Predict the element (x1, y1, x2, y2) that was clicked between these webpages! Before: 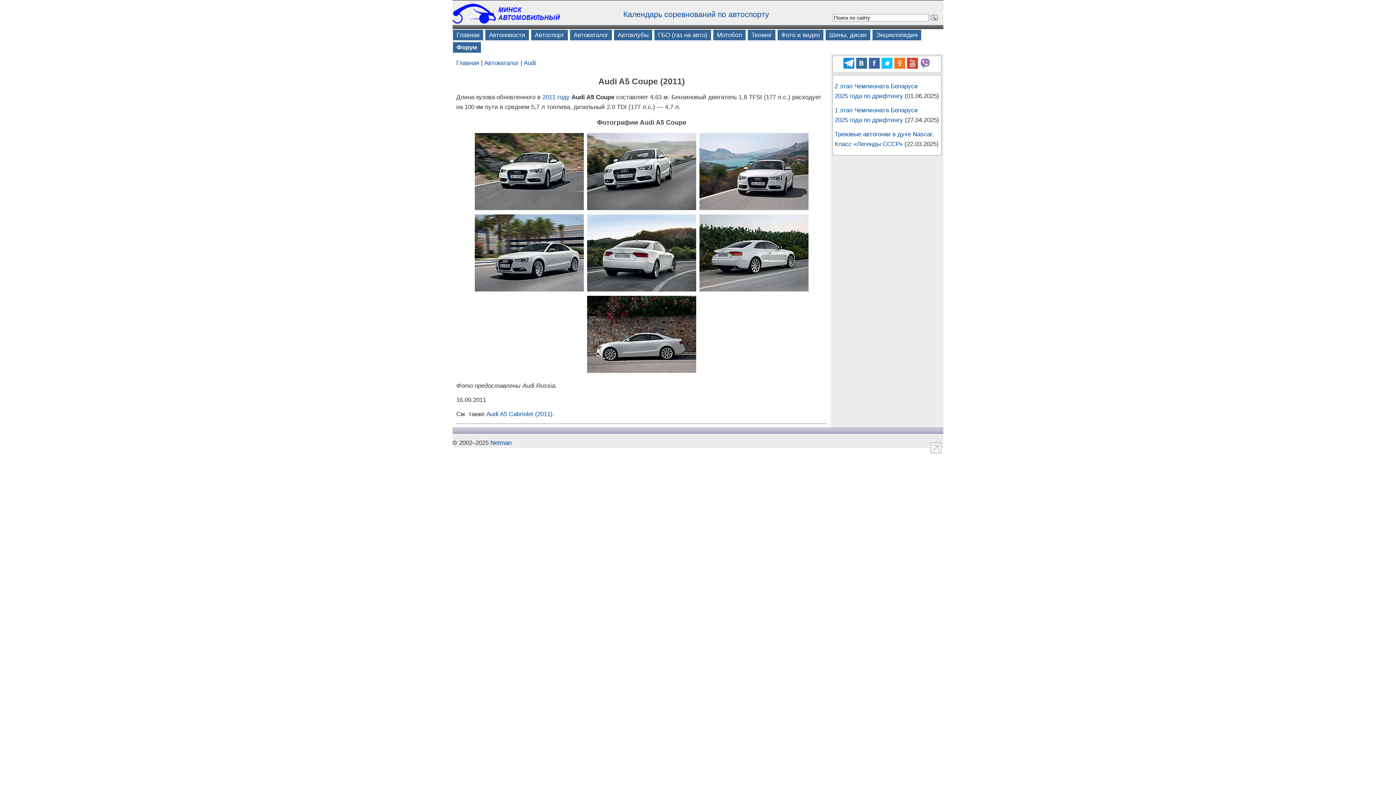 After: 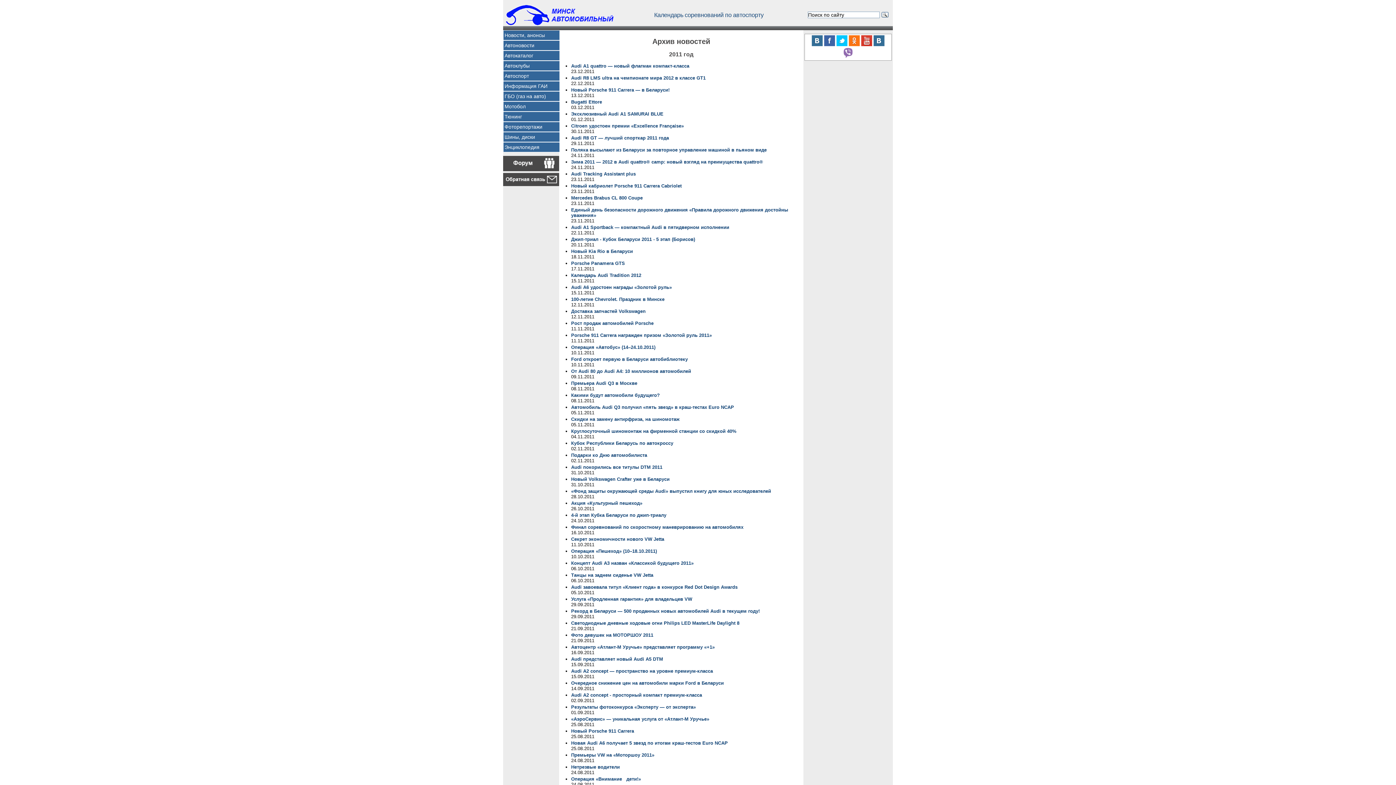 Action: bbox: (542, 93, 569, 100) label: 2011 году